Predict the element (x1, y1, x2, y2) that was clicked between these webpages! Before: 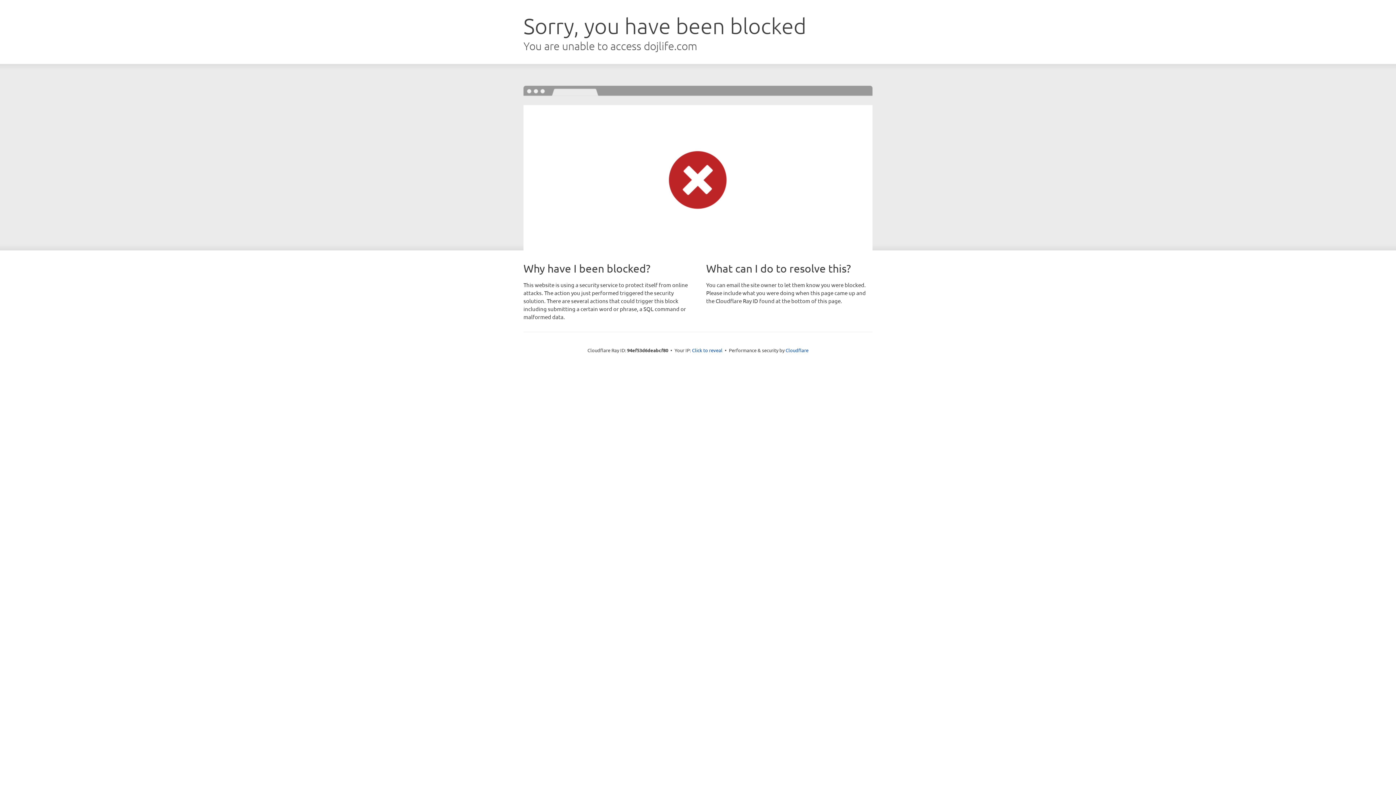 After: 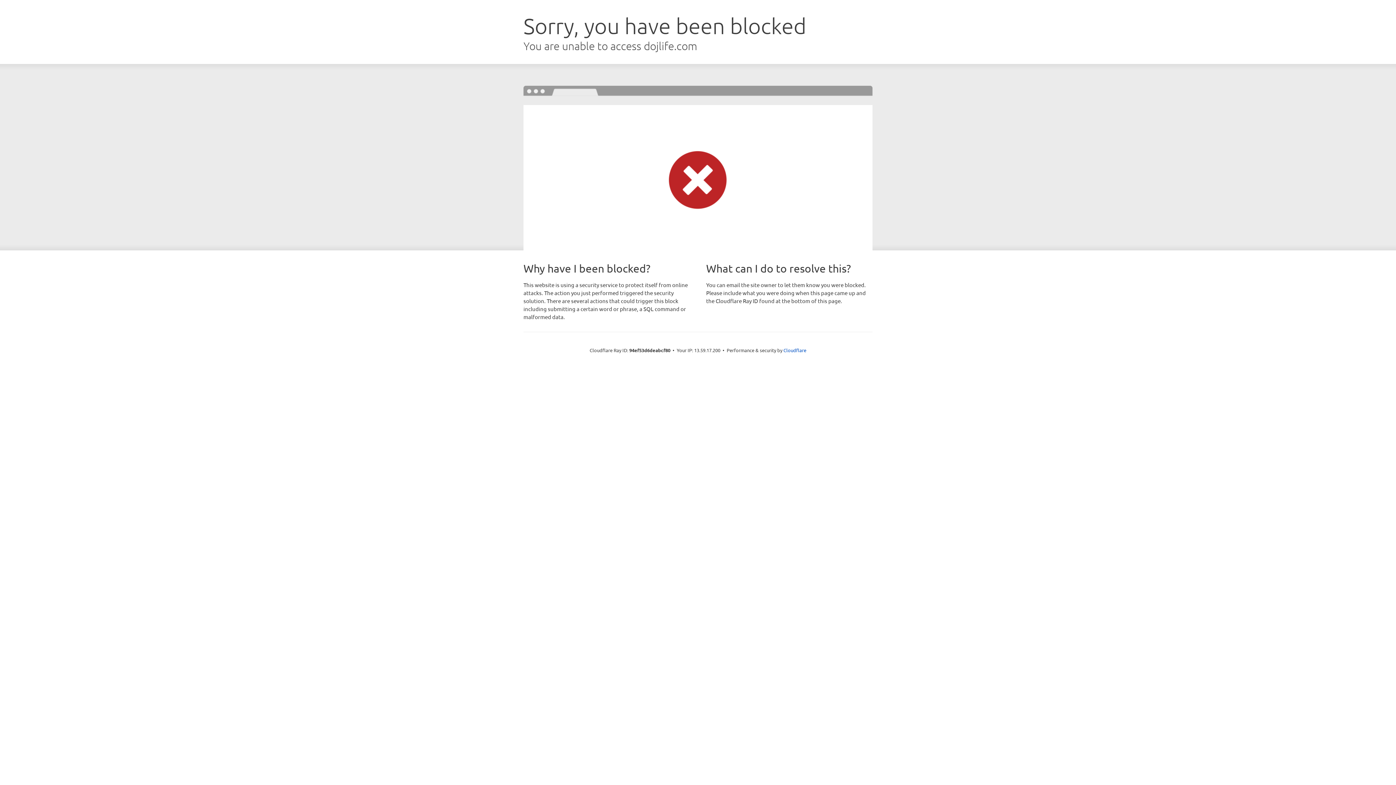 Action: bbox: (692, 346, 722, 353) label: Click to reveal